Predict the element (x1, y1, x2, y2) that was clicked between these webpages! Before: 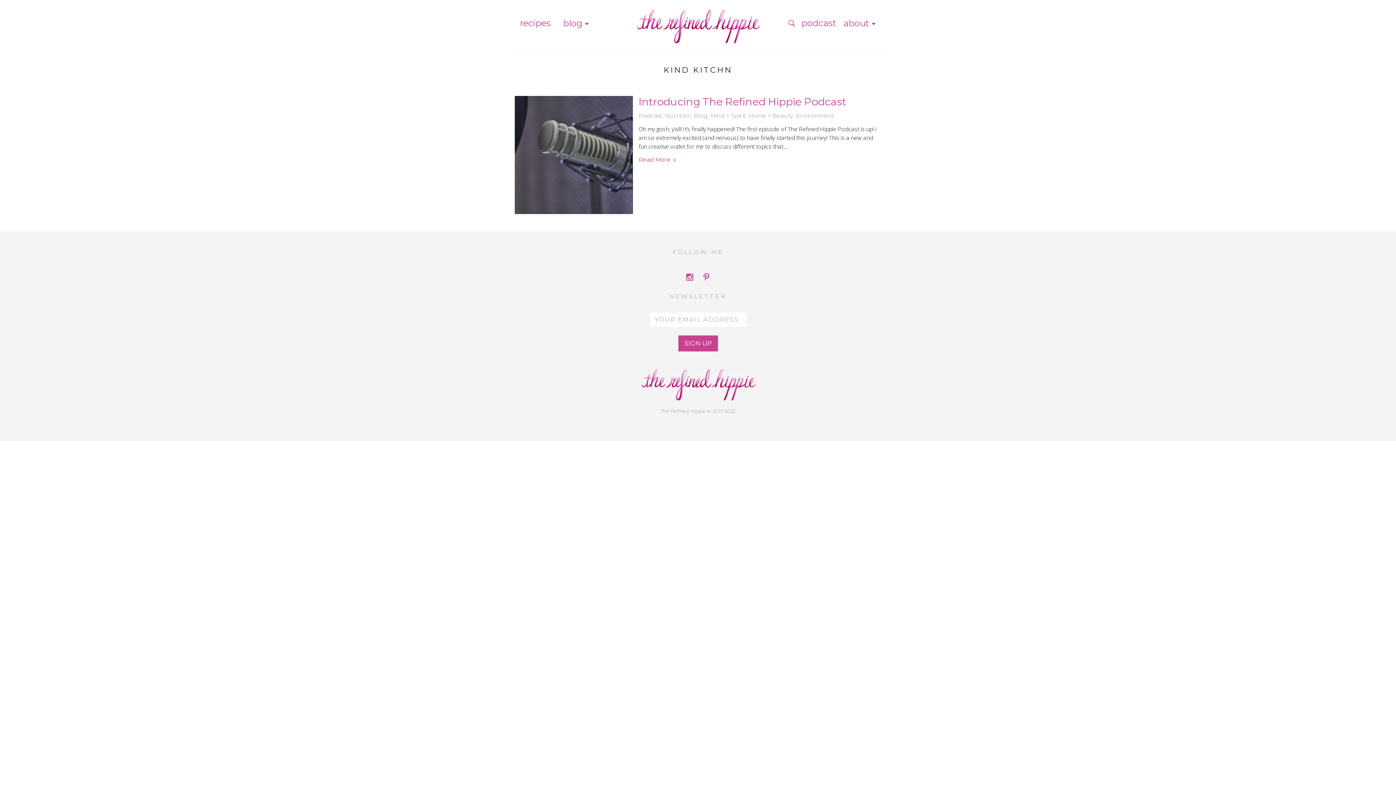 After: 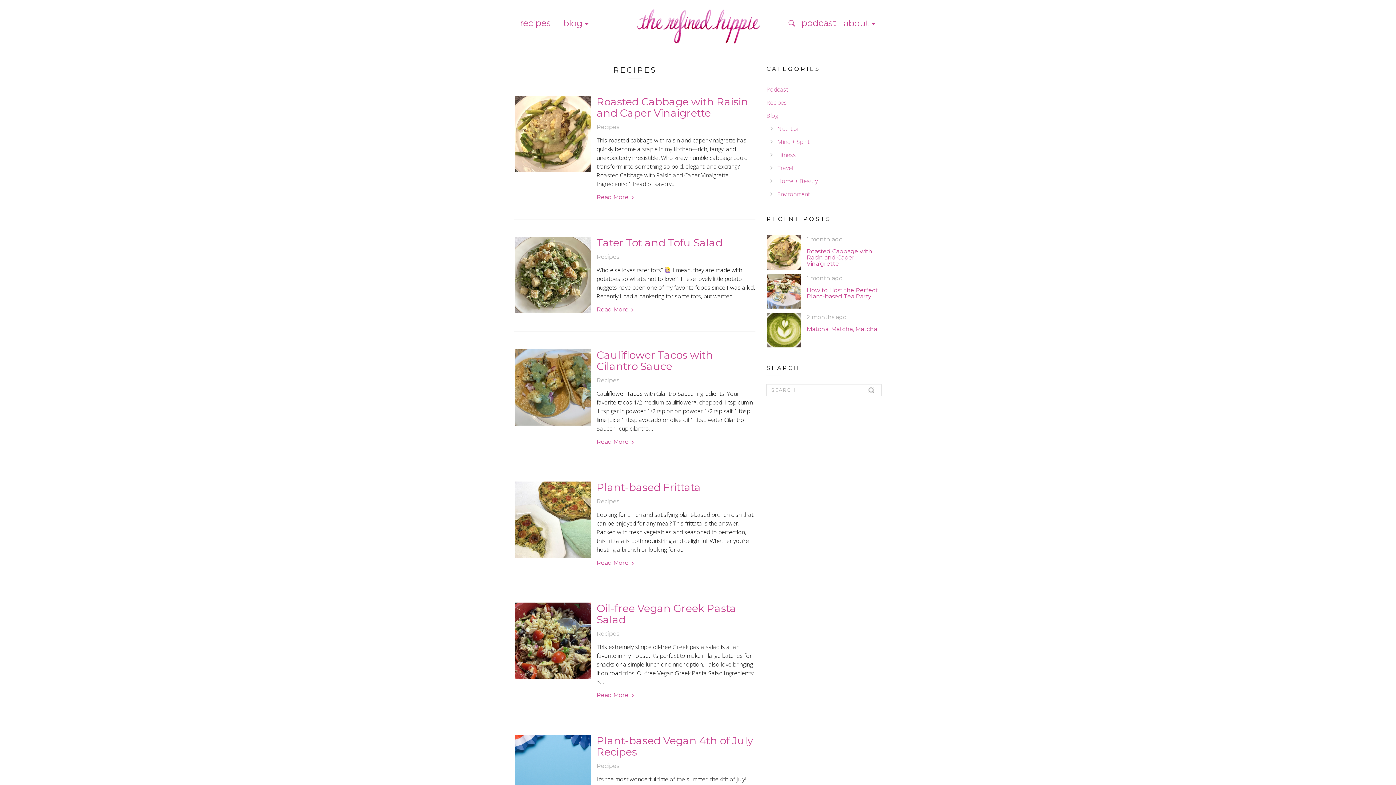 Action: label: recipes bbox: (514, 0, 556, 46)